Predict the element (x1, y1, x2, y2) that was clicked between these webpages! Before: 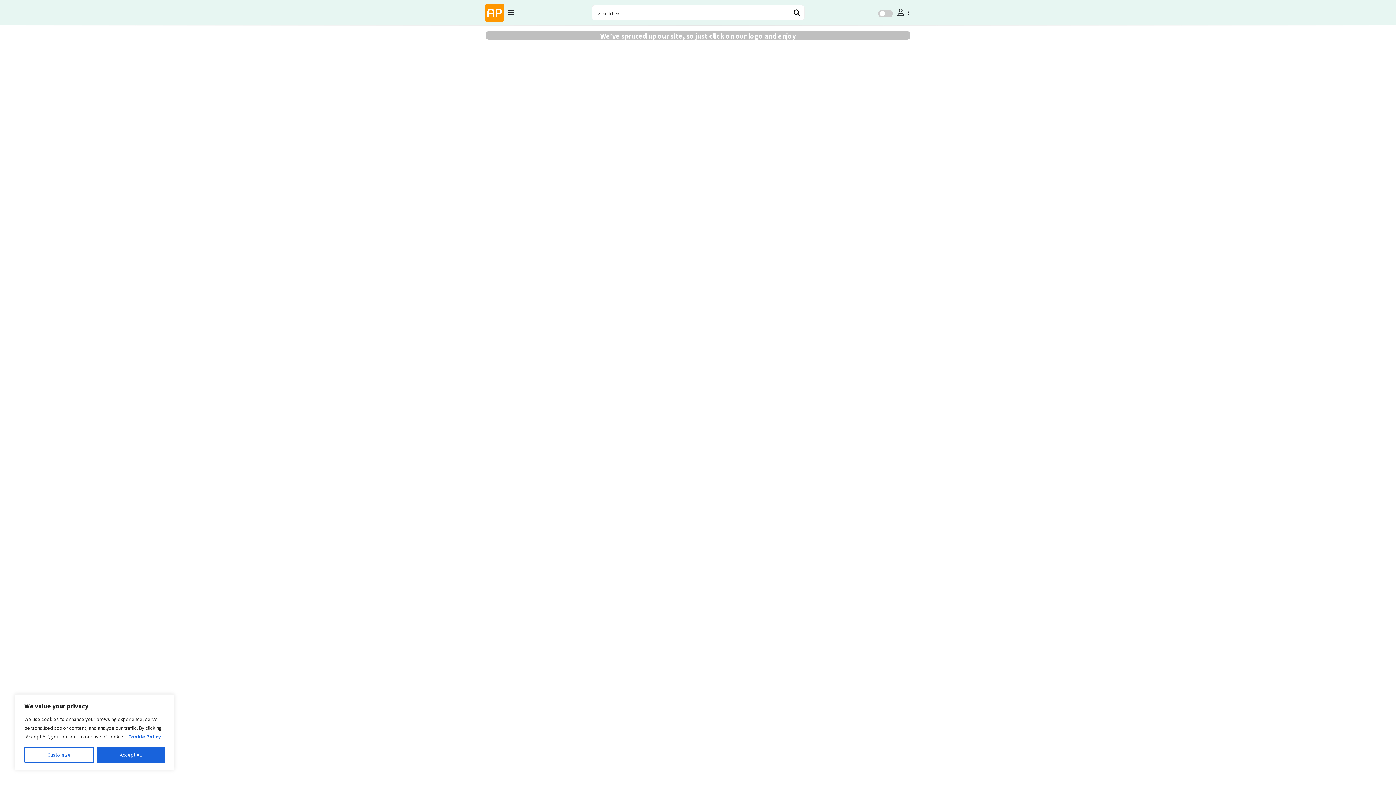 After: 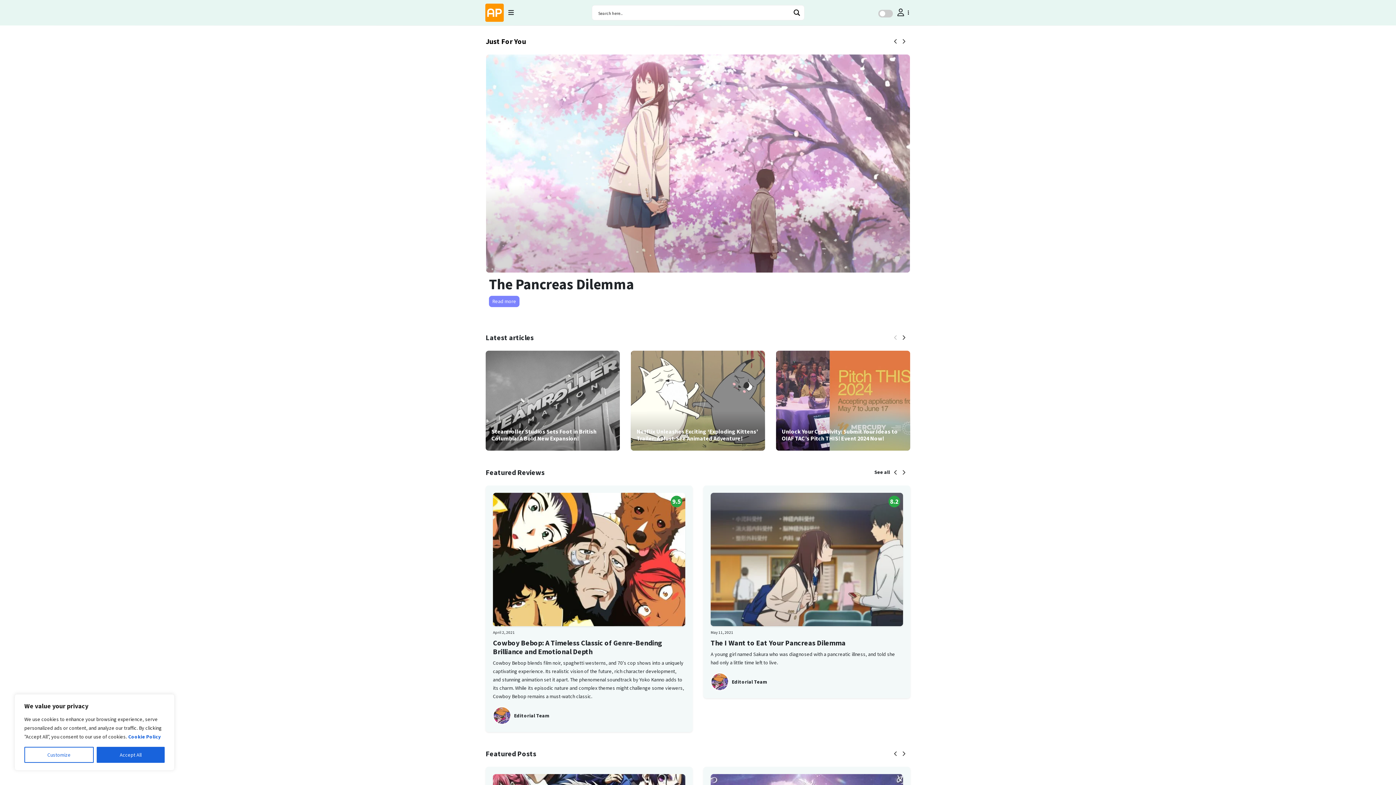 Action: bbox: (485, 3, 504, 21)